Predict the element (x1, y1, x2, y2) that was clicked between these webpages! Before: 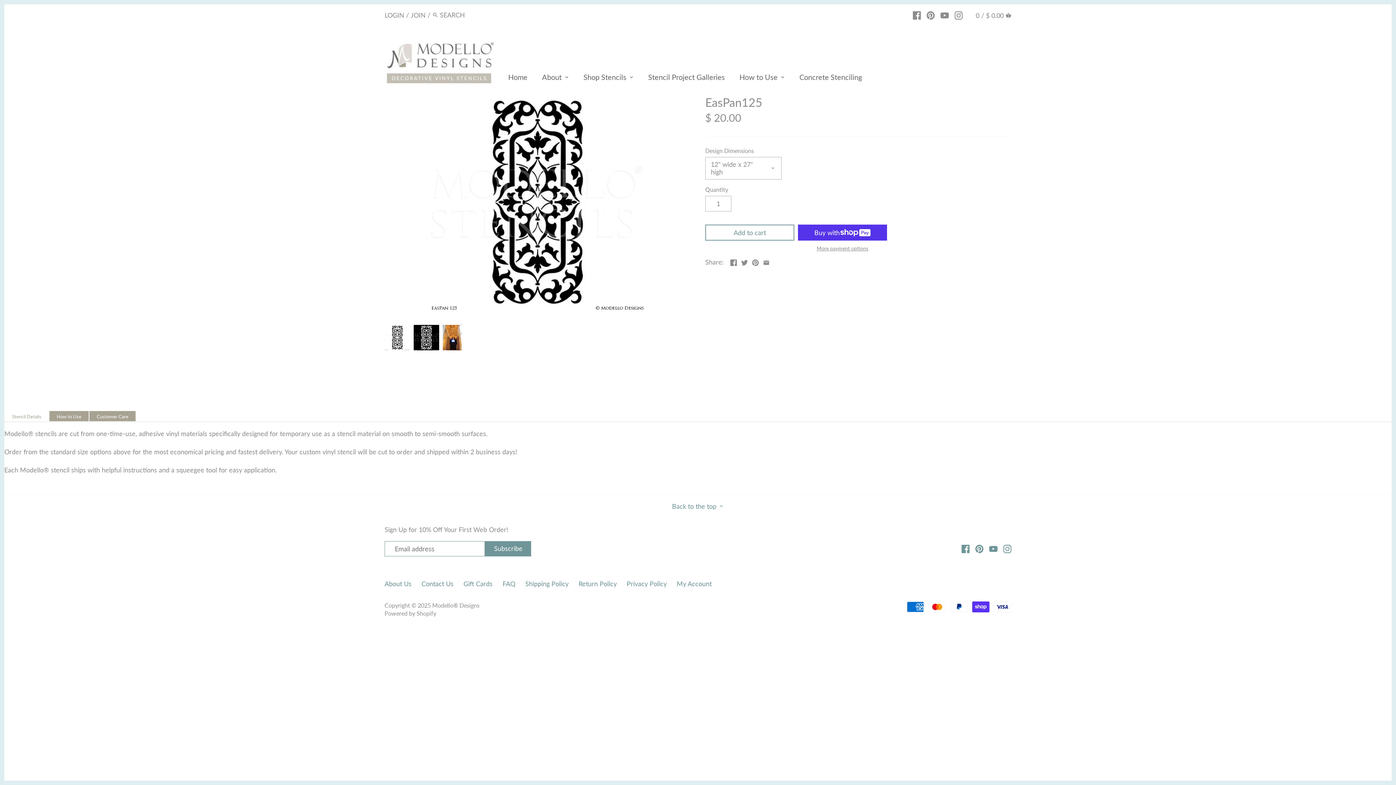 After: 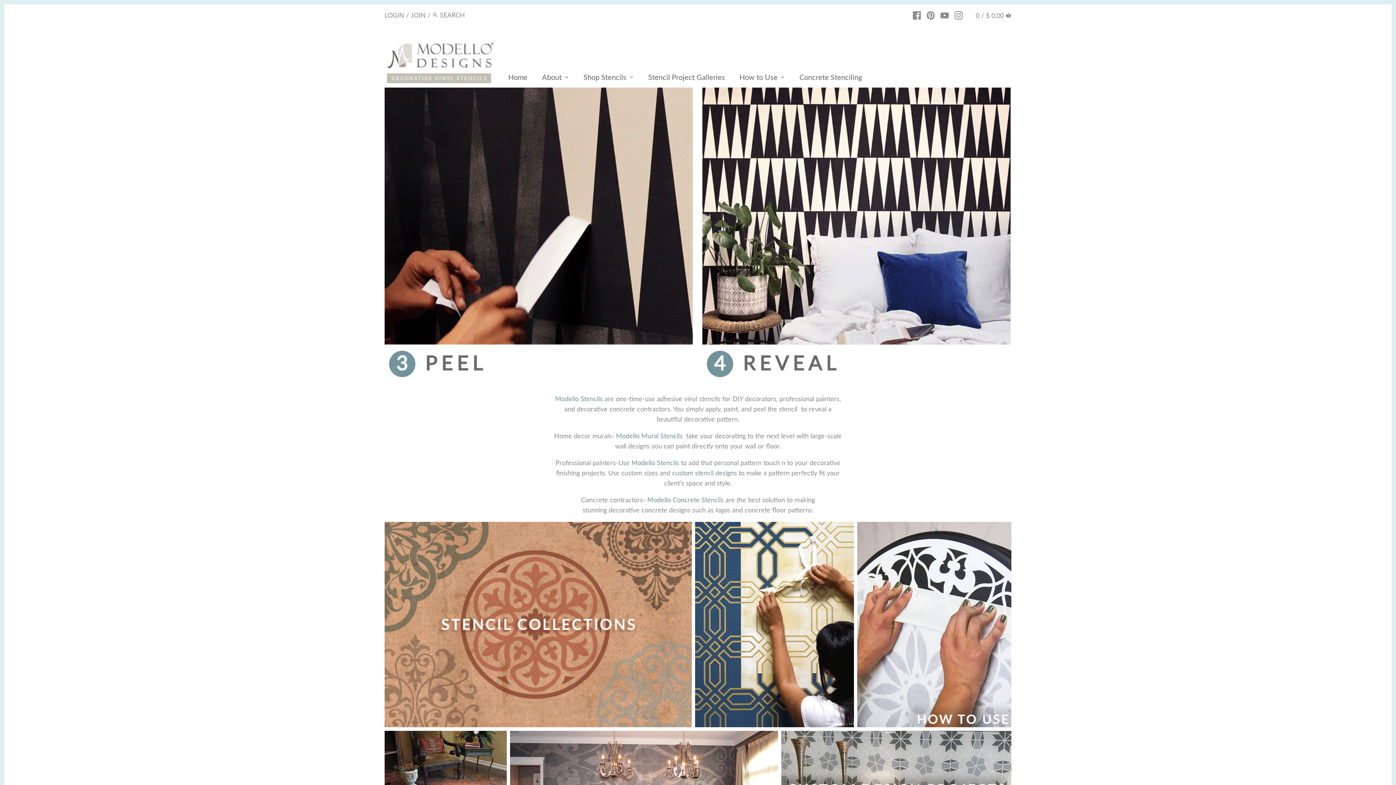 Action: bbox: (384, 42, 493, 83)